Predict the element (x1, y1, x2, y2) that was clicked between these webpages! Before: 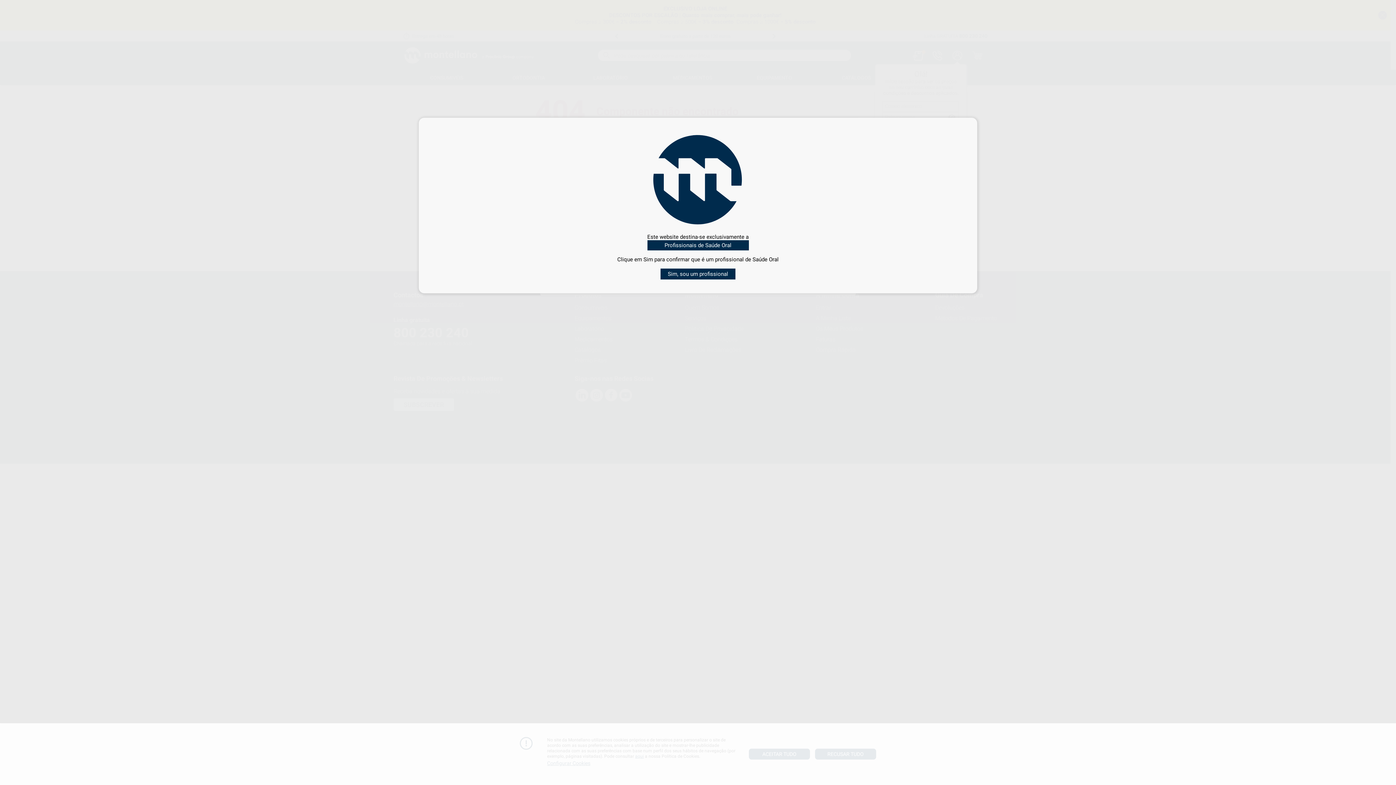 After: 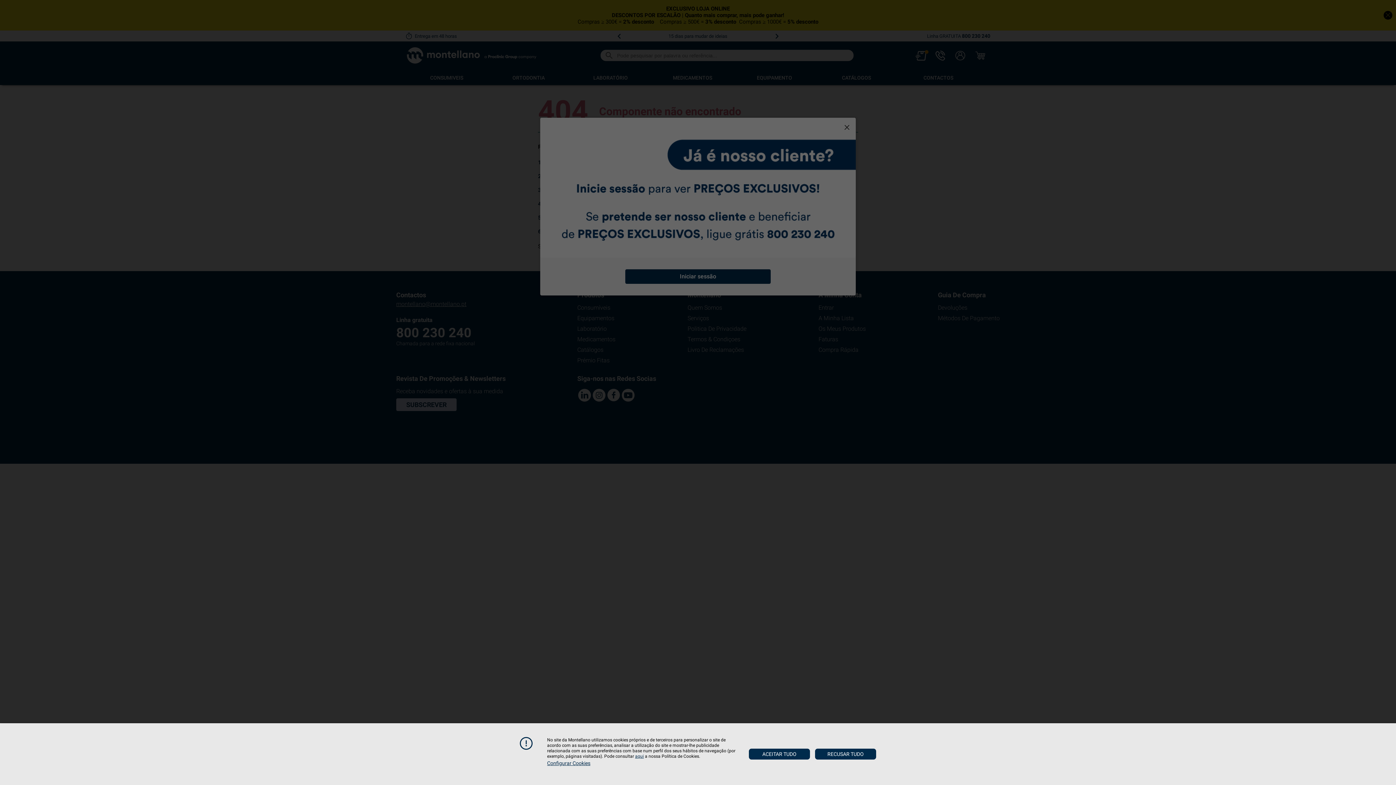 Action: label: Sim, sou um profissional bbox: (660, 268, 735, 279)